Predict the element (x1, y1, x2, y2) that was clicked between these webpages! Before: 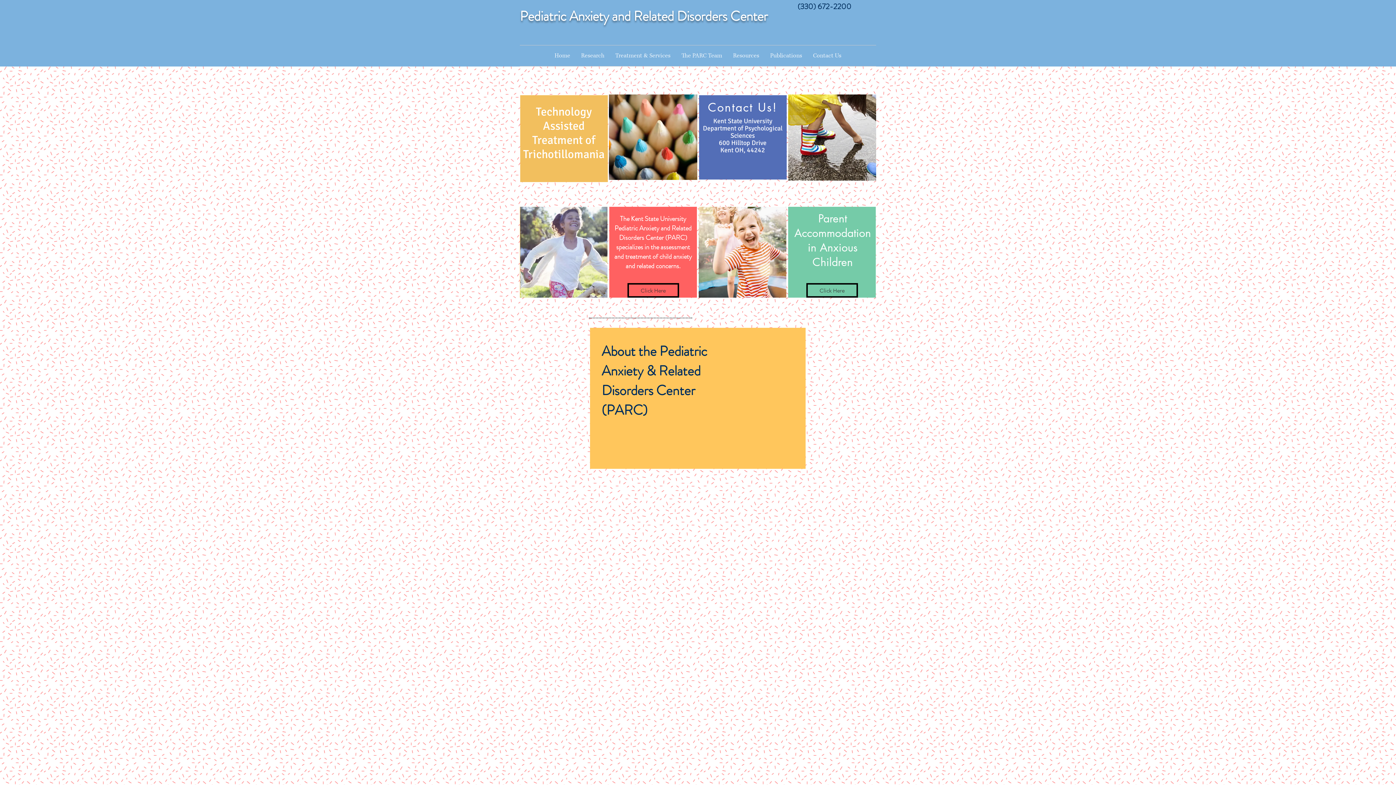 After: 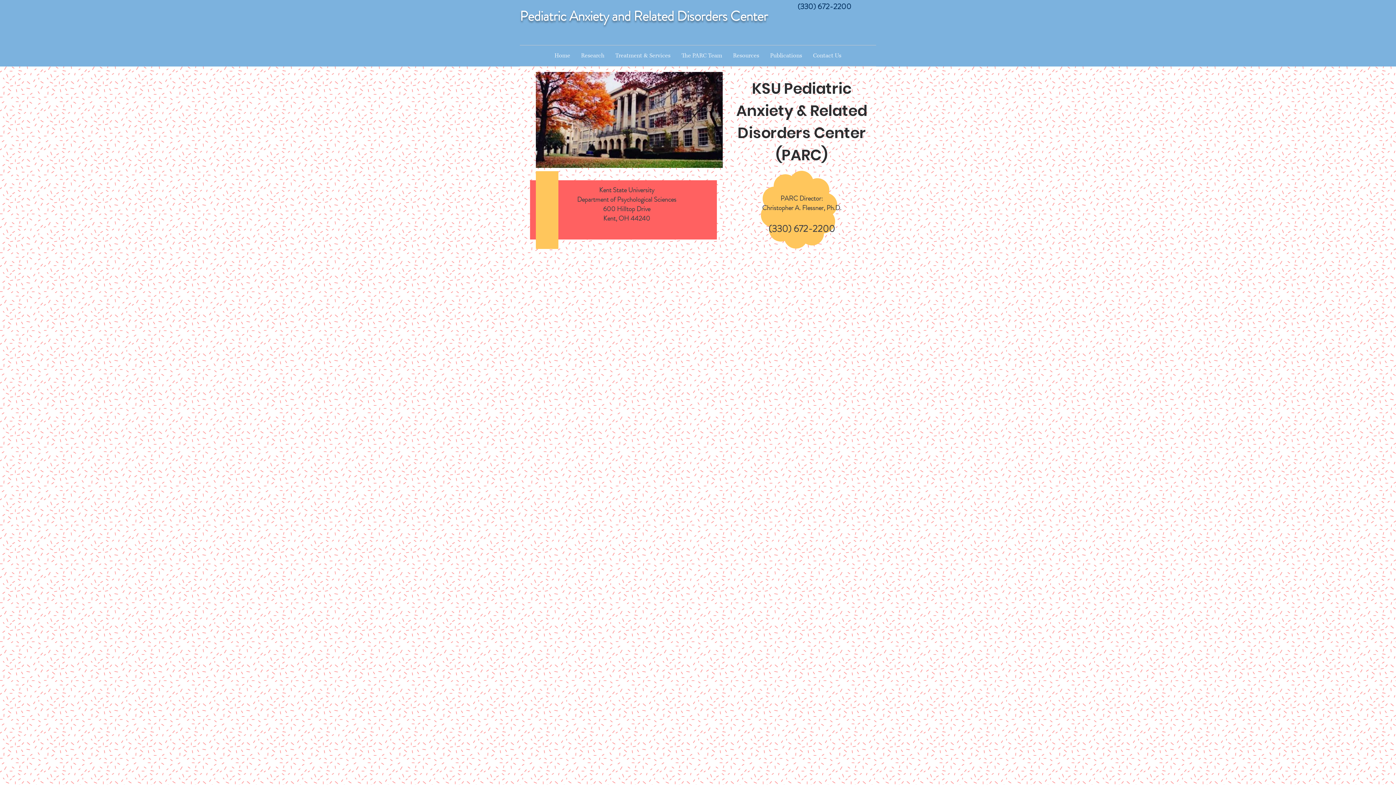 Action: label: Contact Us bbox: (807, 45, 847, 66)